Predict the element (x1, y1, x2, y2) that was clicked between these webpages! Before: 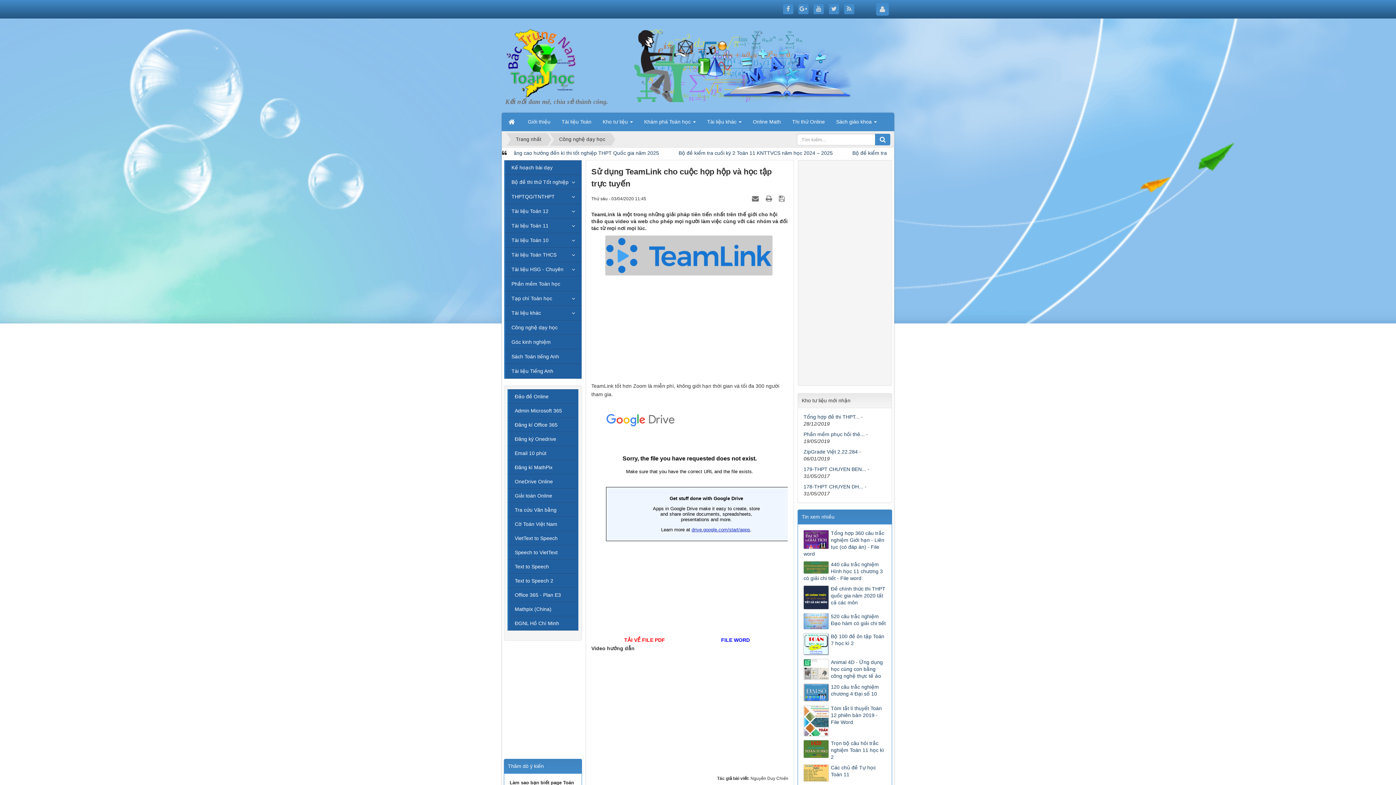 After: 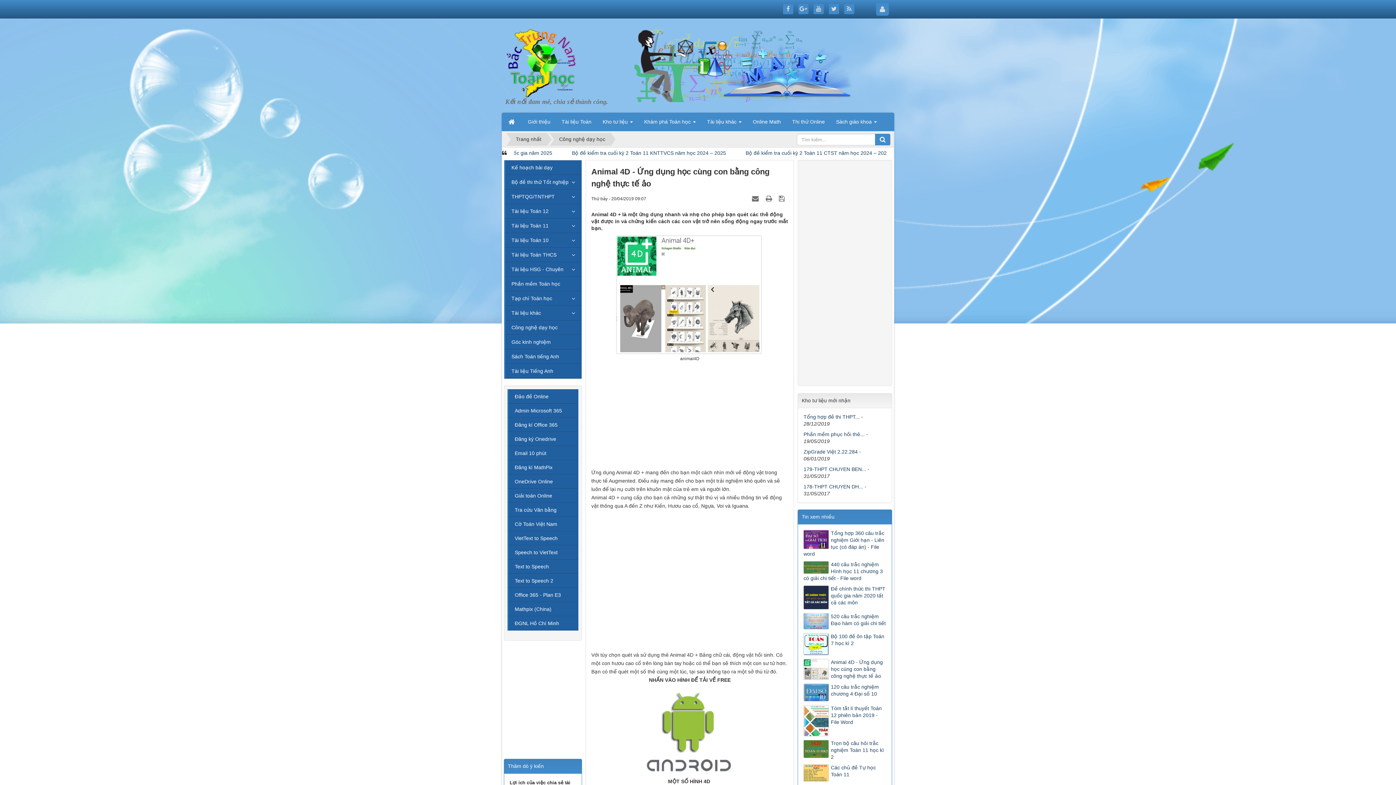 Action: bbox: (803, 659, 886, 680) label: Animal 4D - Ứng dụng học cùng con bằng công nghệ thực tế ảo